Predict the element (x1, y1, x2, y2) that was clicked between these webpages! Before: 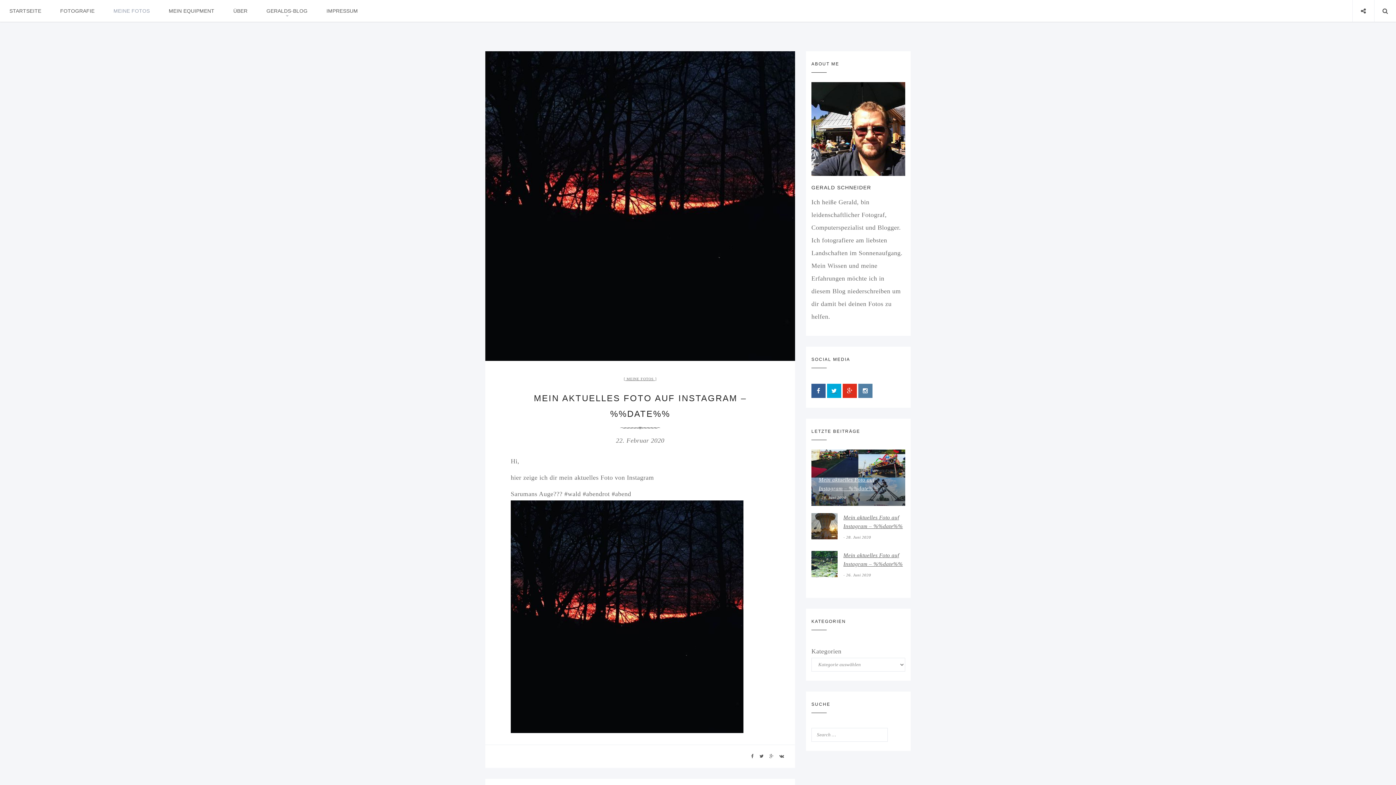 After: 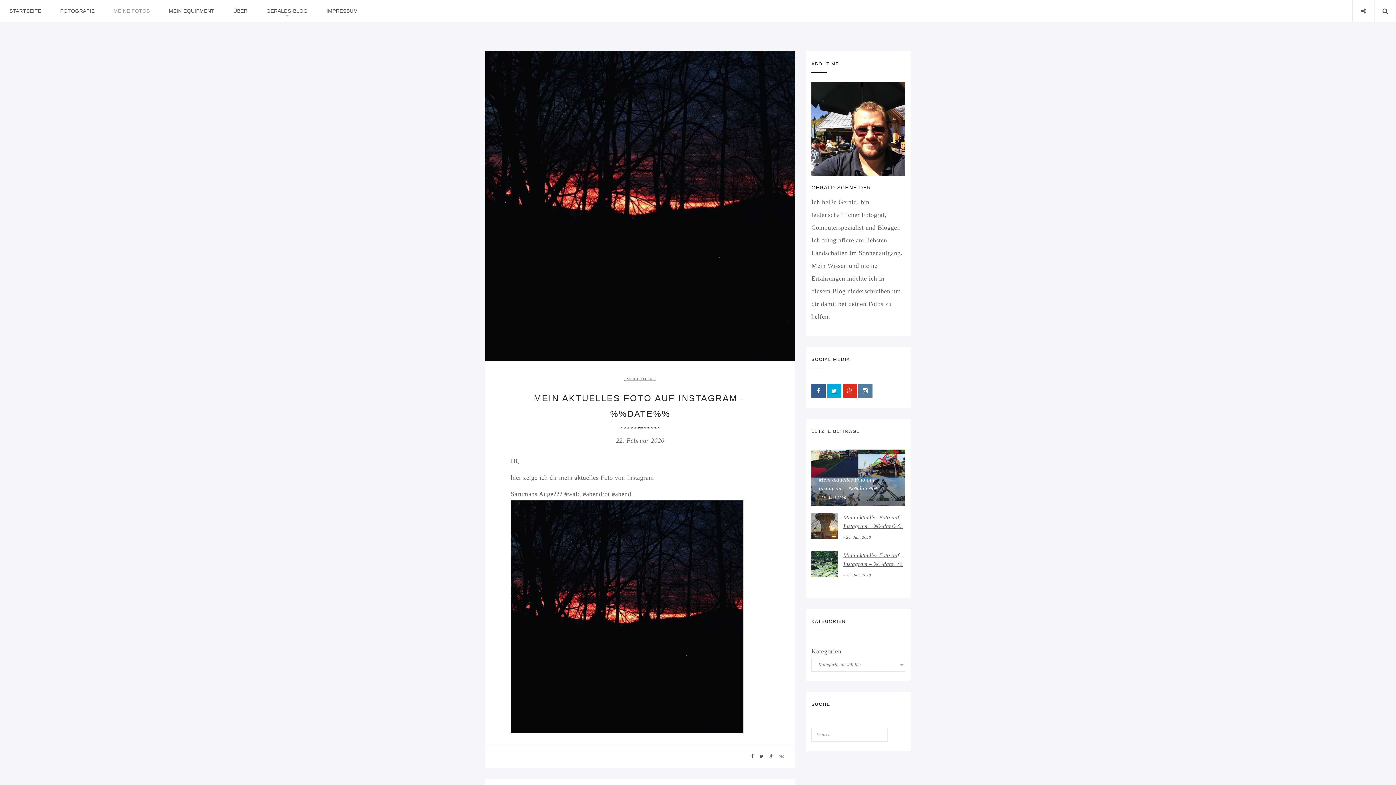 Action: bbox: (779, 754, 784, 759)